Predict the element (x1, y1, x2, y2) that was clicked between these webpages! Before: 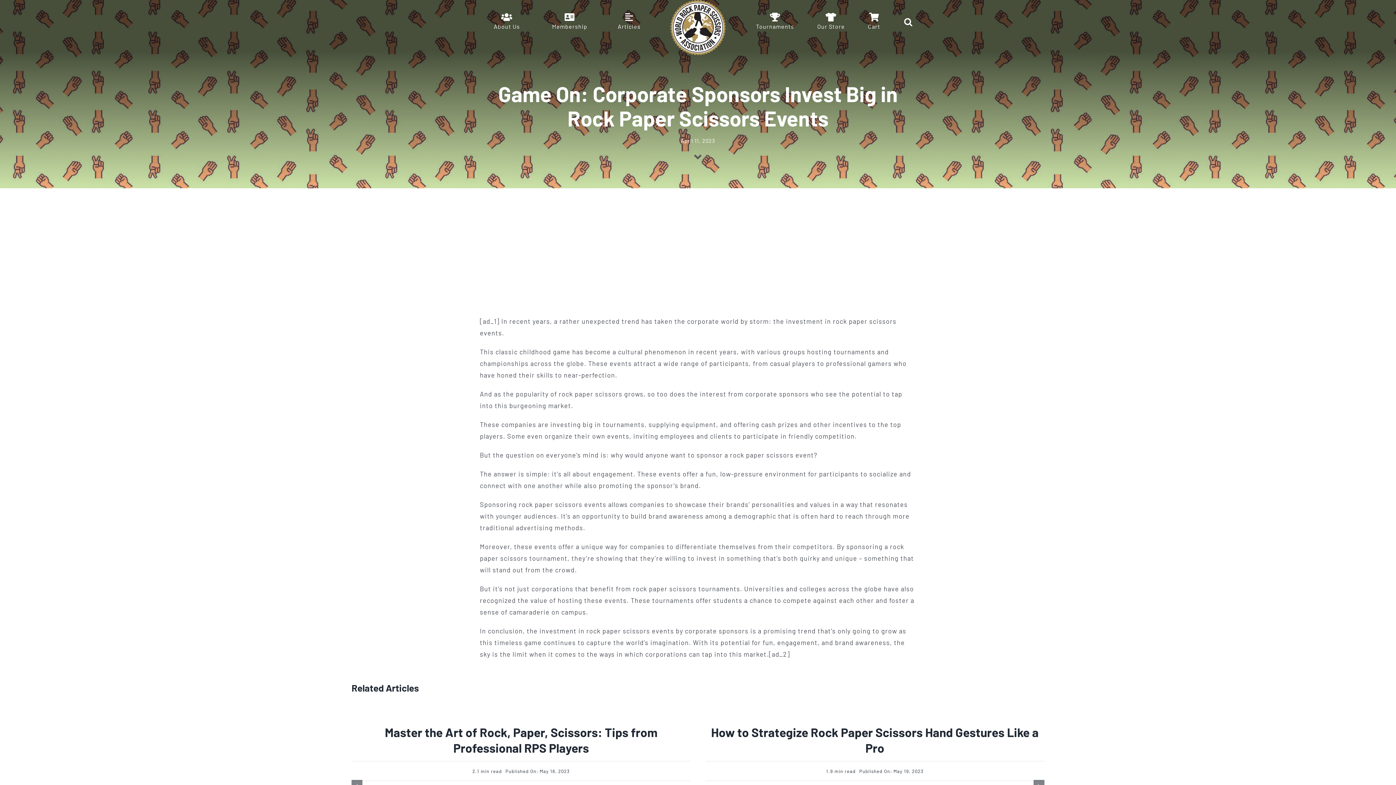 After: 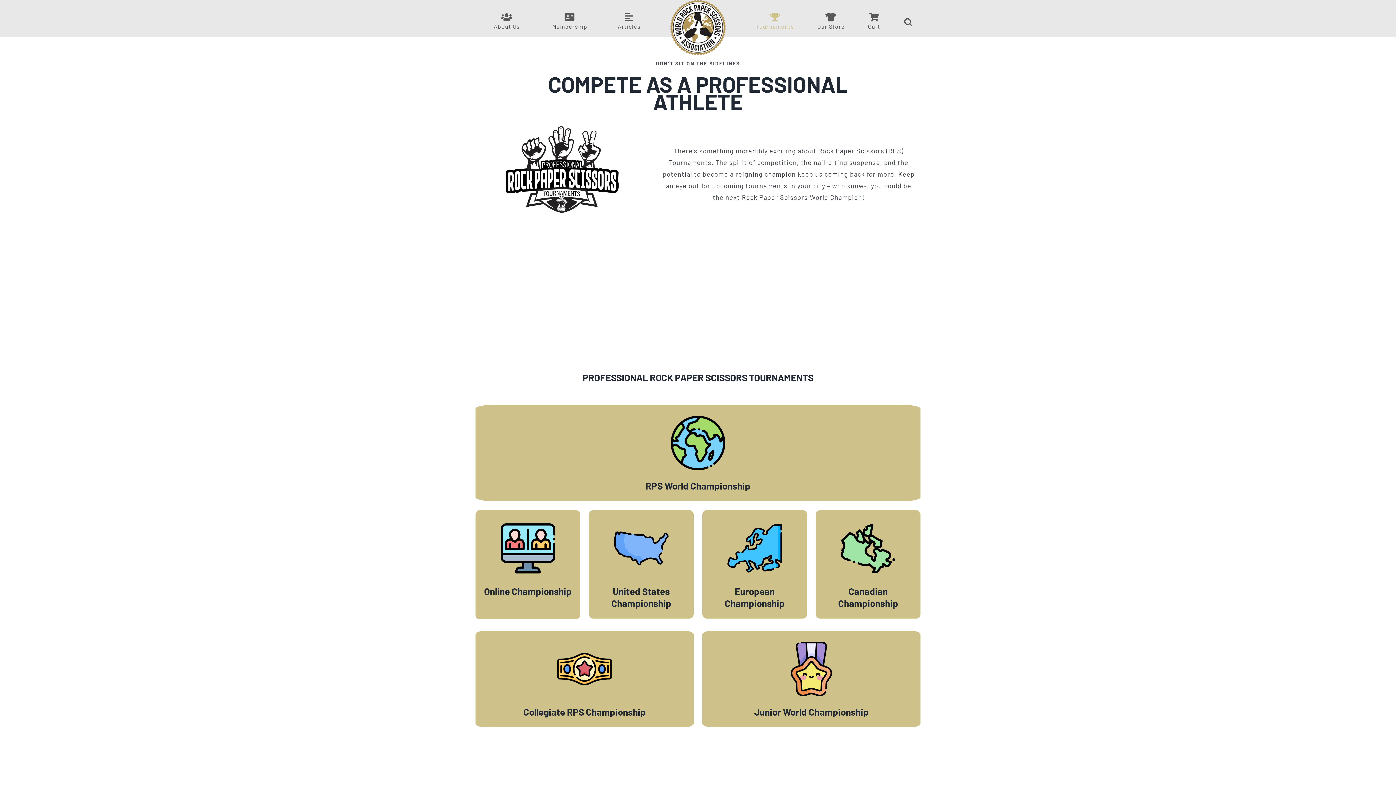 Action: bbox: (746, 12, 803, 31) label: Tournaments